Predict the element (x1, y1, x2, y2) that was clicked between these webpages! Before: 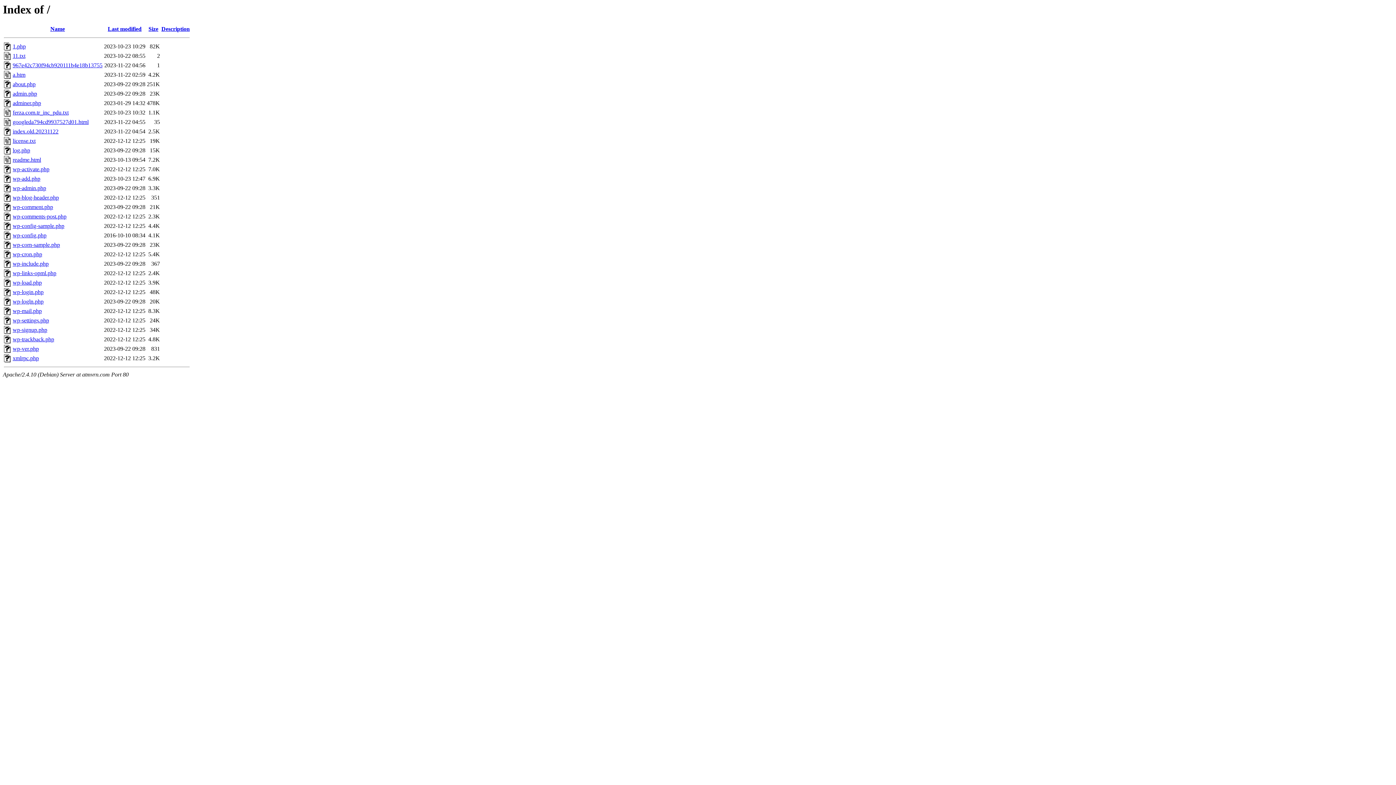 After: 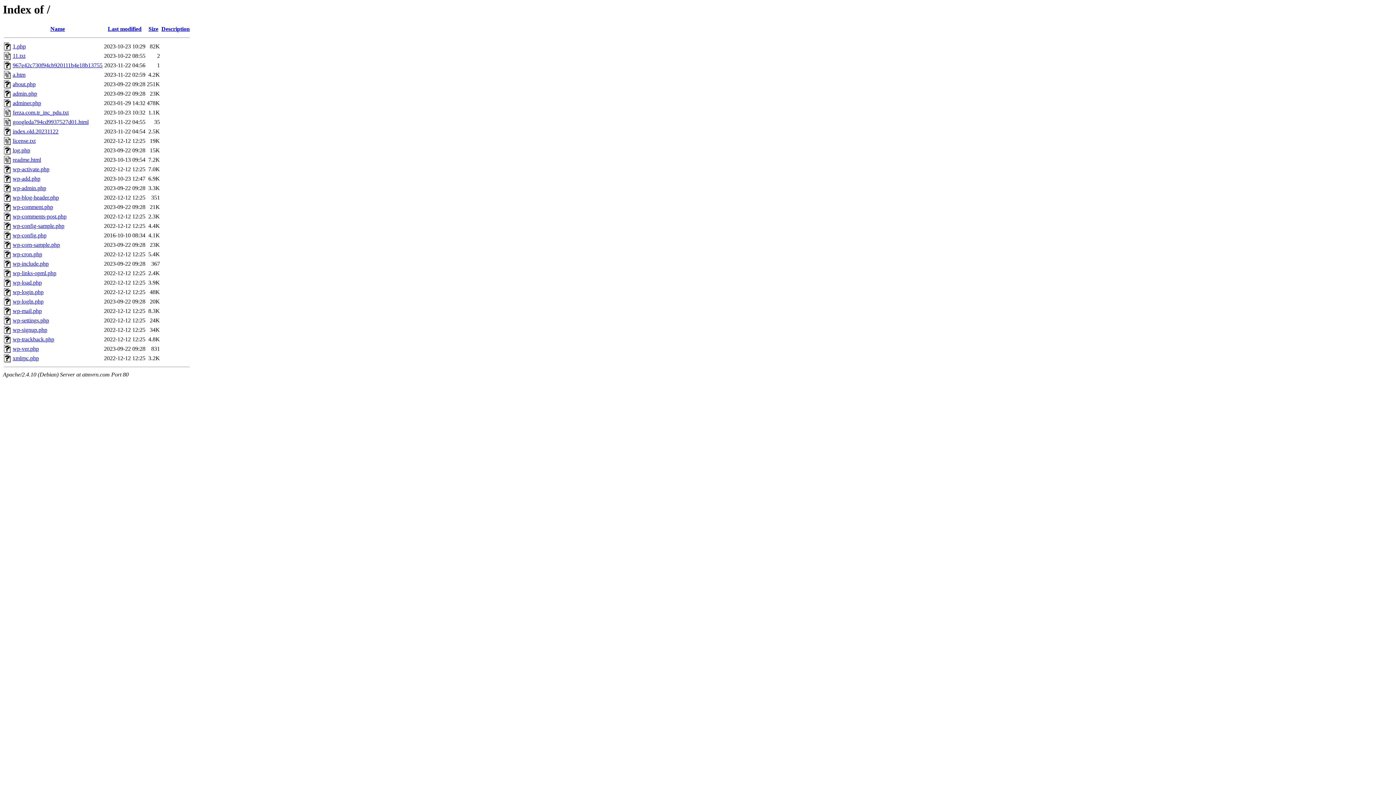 Action: bbox: (12, 213, 66, 219) label: wp-comments-post.php